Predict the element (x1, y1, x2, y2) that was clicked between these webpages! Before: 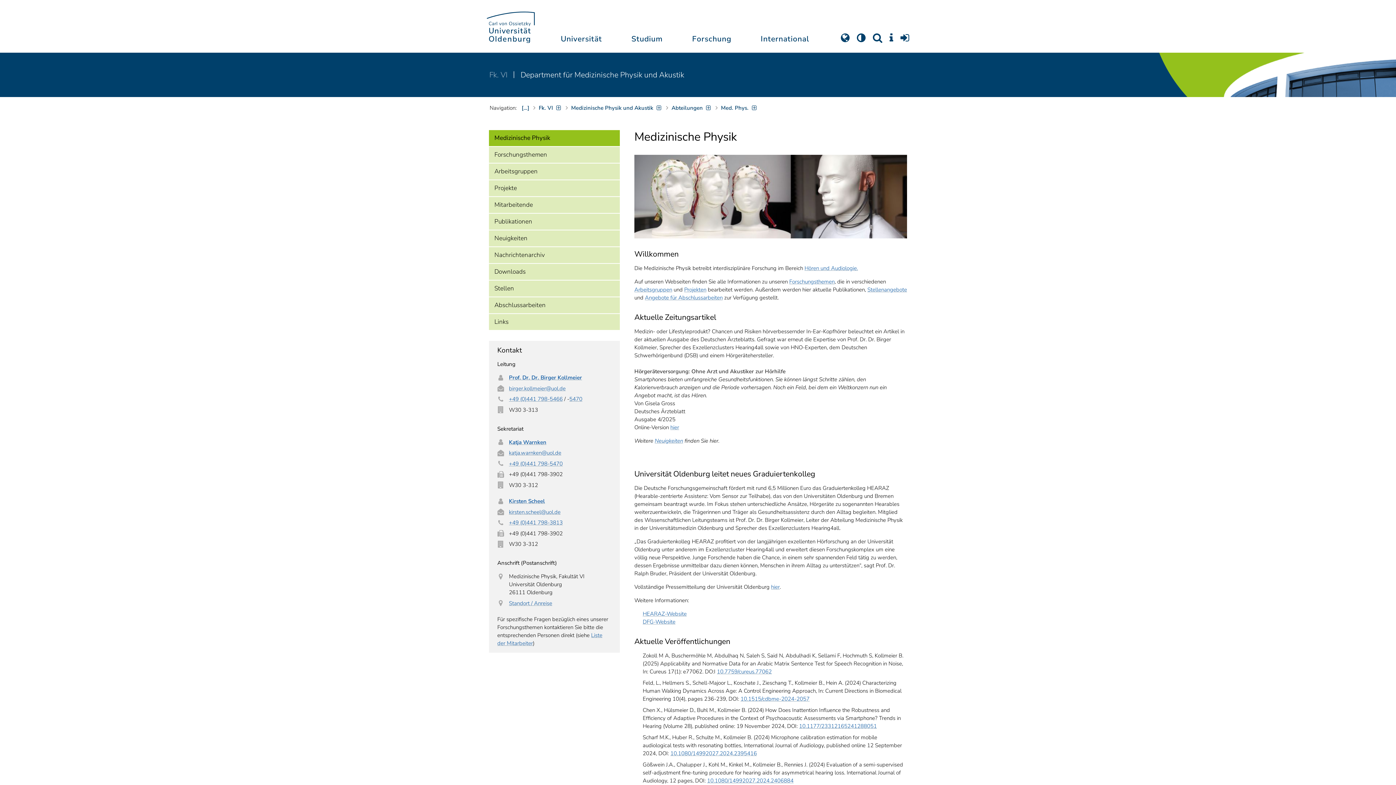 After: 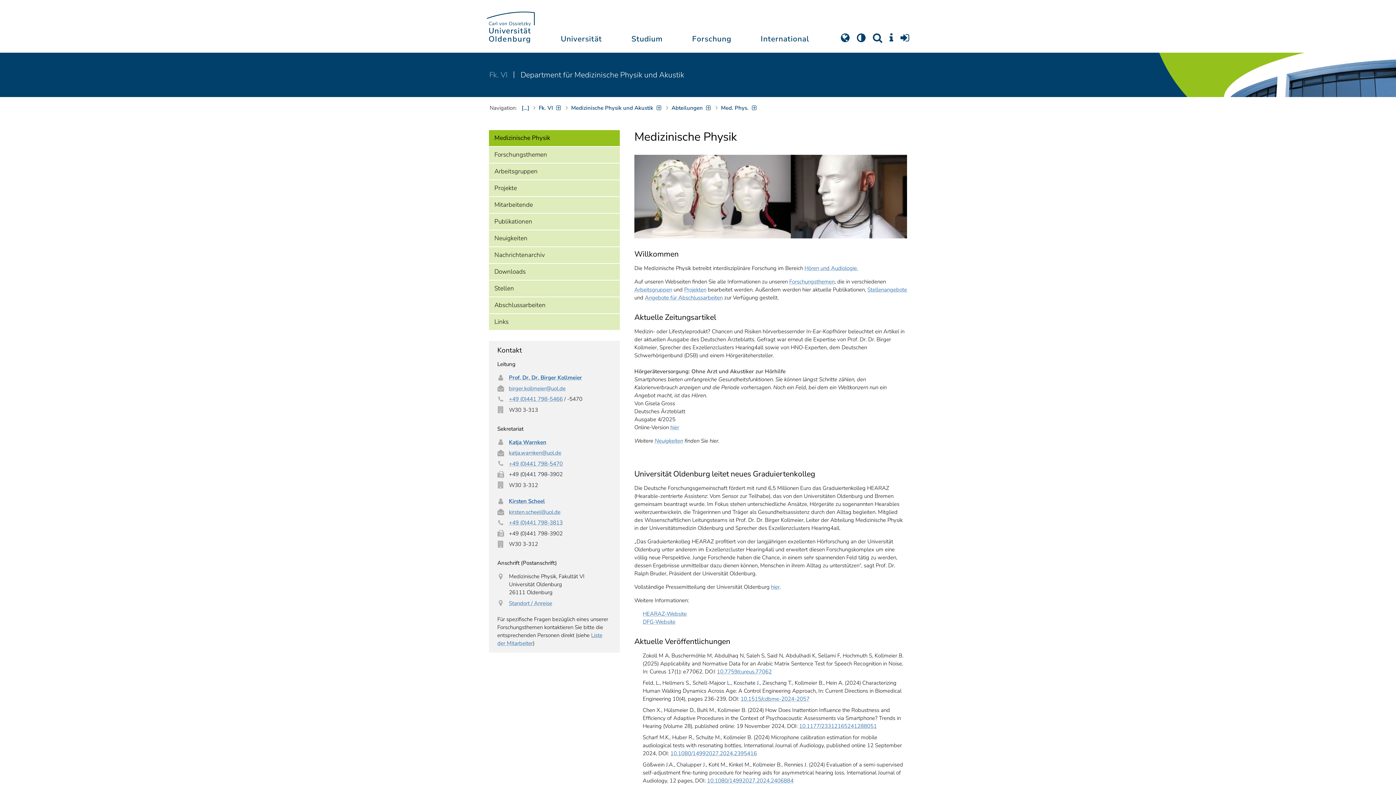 Action: label: 5470 bbox: (569, 395, 582, 402)